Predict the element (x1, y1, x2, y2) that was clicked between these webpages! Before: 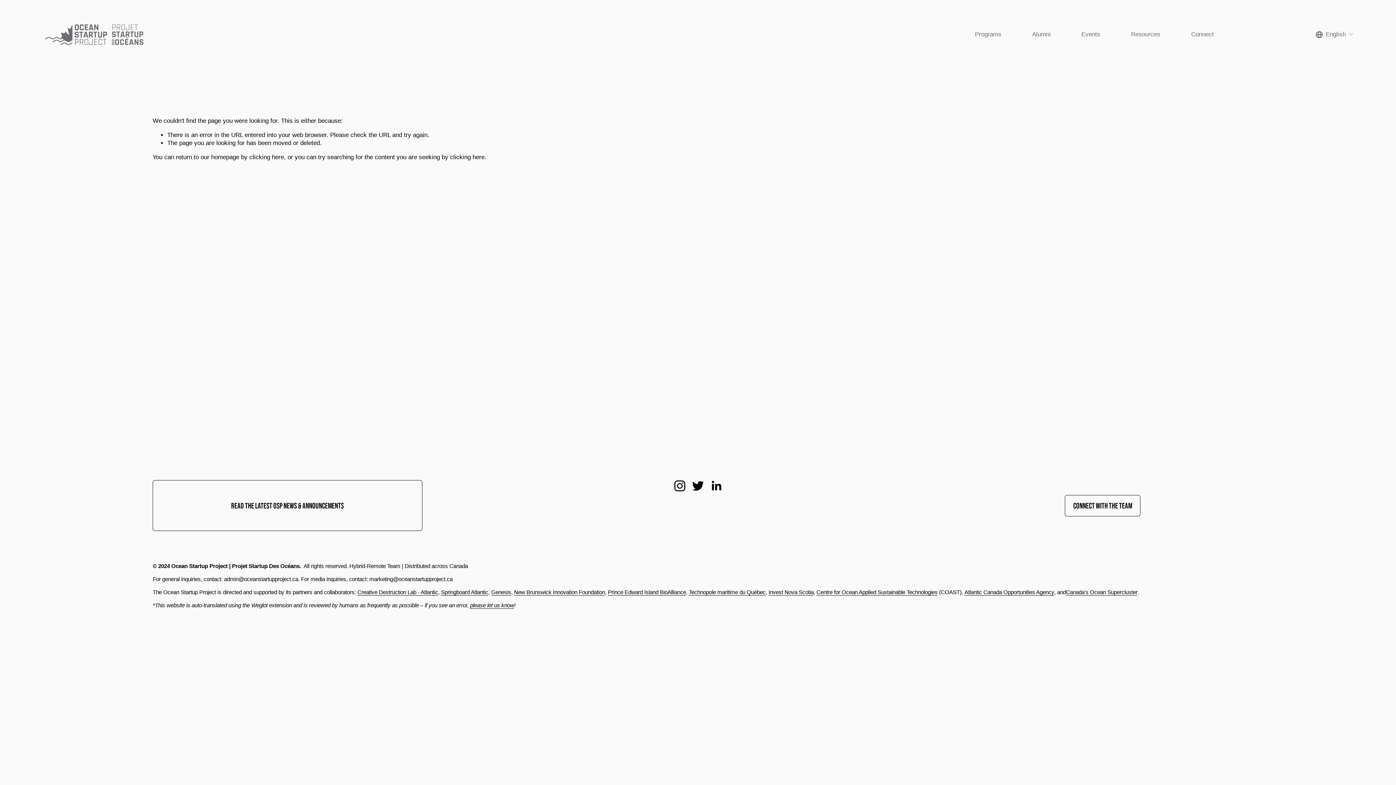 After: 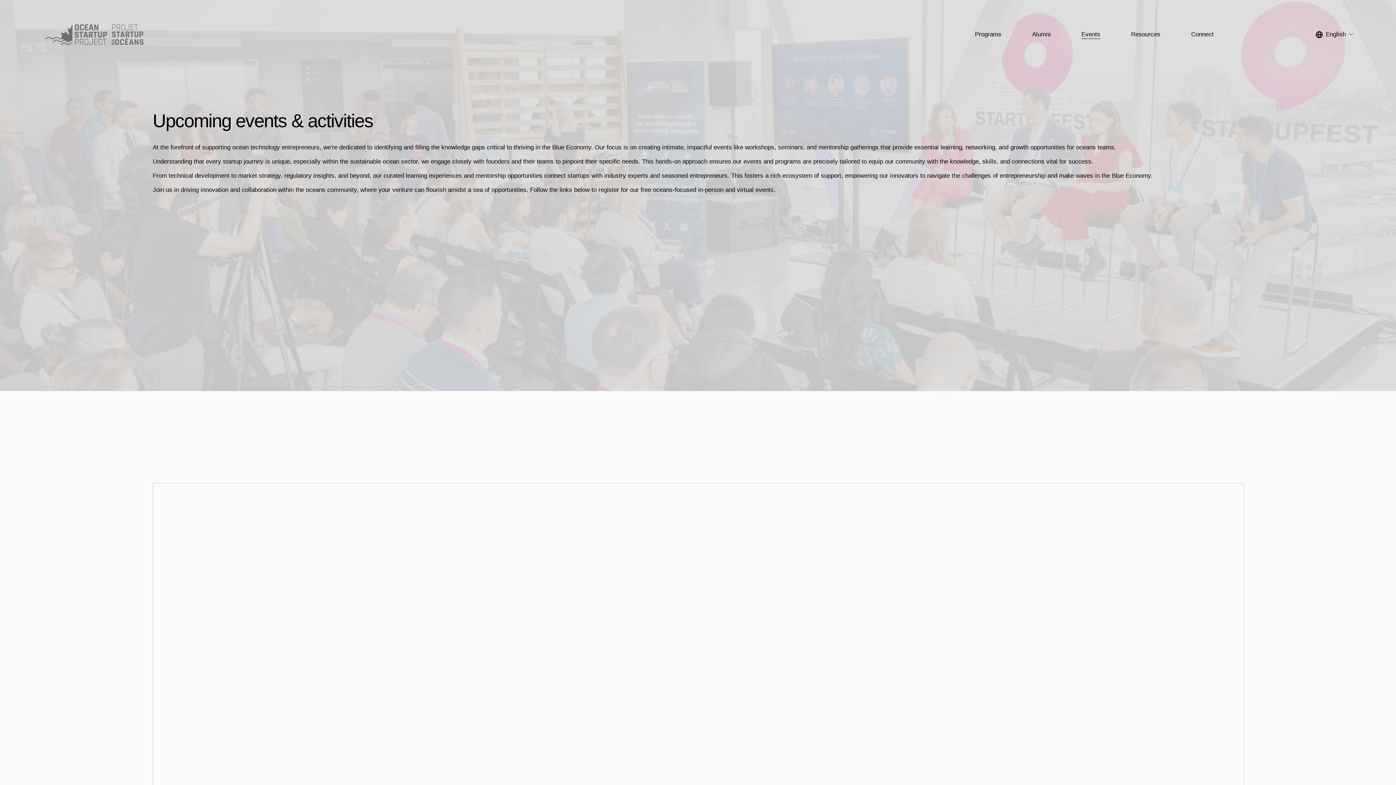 Action: label: Events bbox: (1081, 29, 1100, 39)